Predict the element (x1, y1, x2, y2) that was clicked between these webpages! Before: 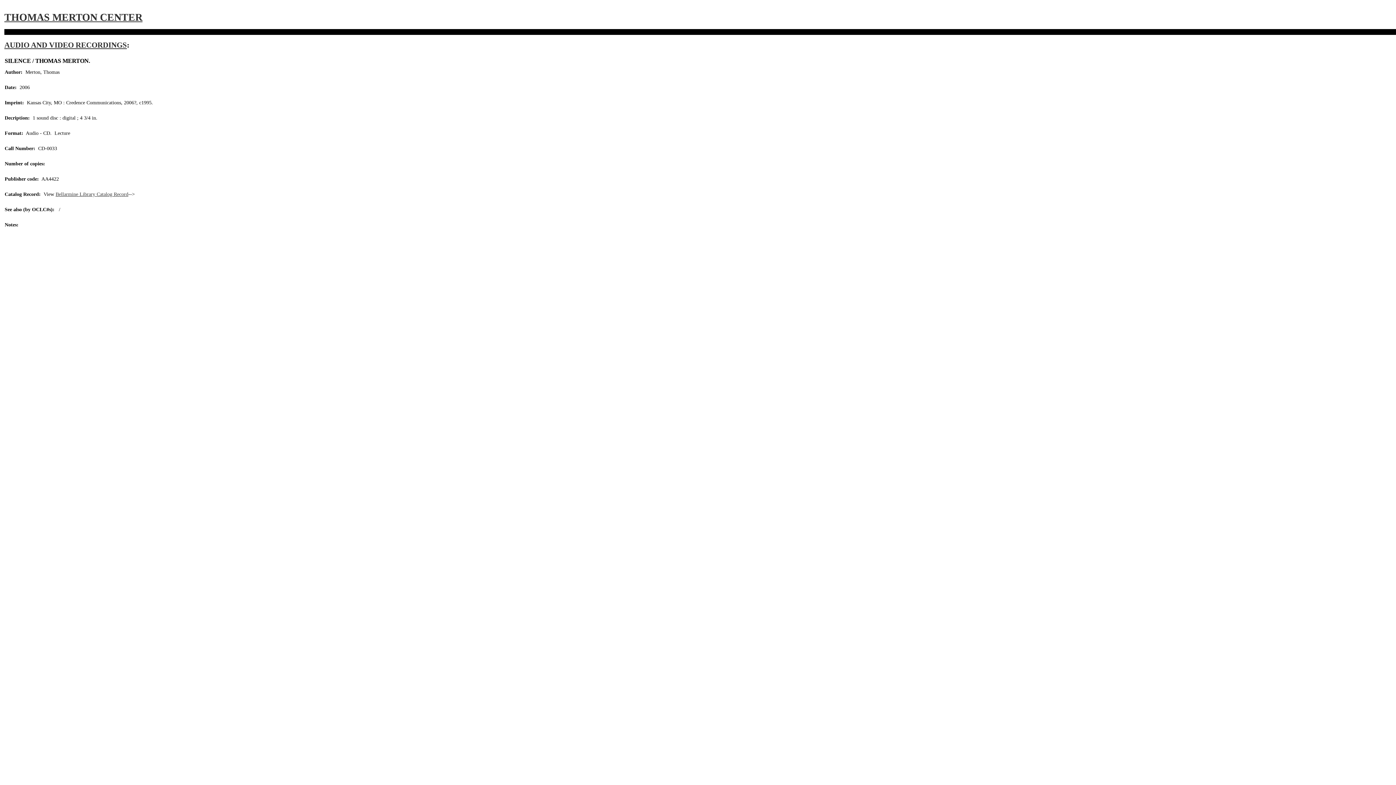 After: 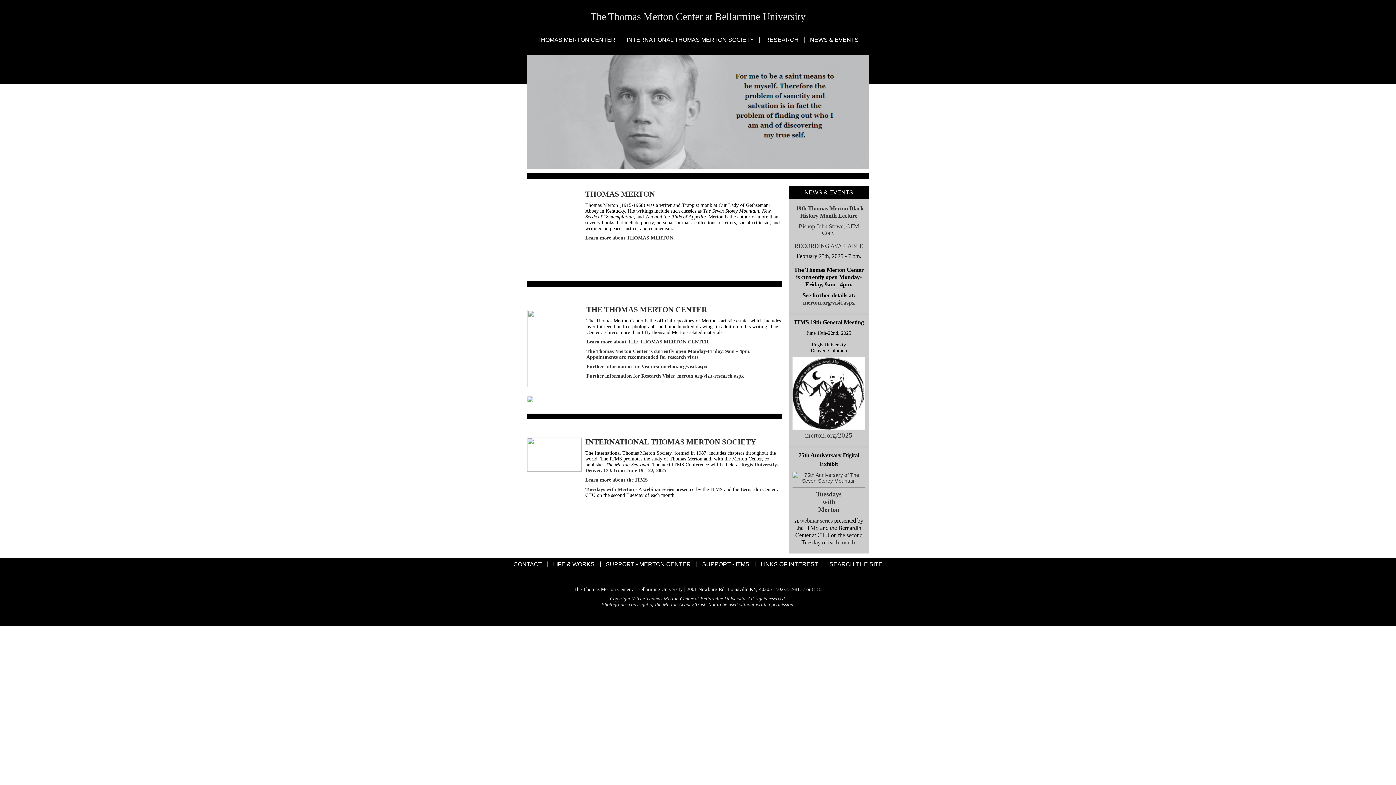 Action: label: THOMAS MERTON CENTER bbox: (4, 11, 142, 22)